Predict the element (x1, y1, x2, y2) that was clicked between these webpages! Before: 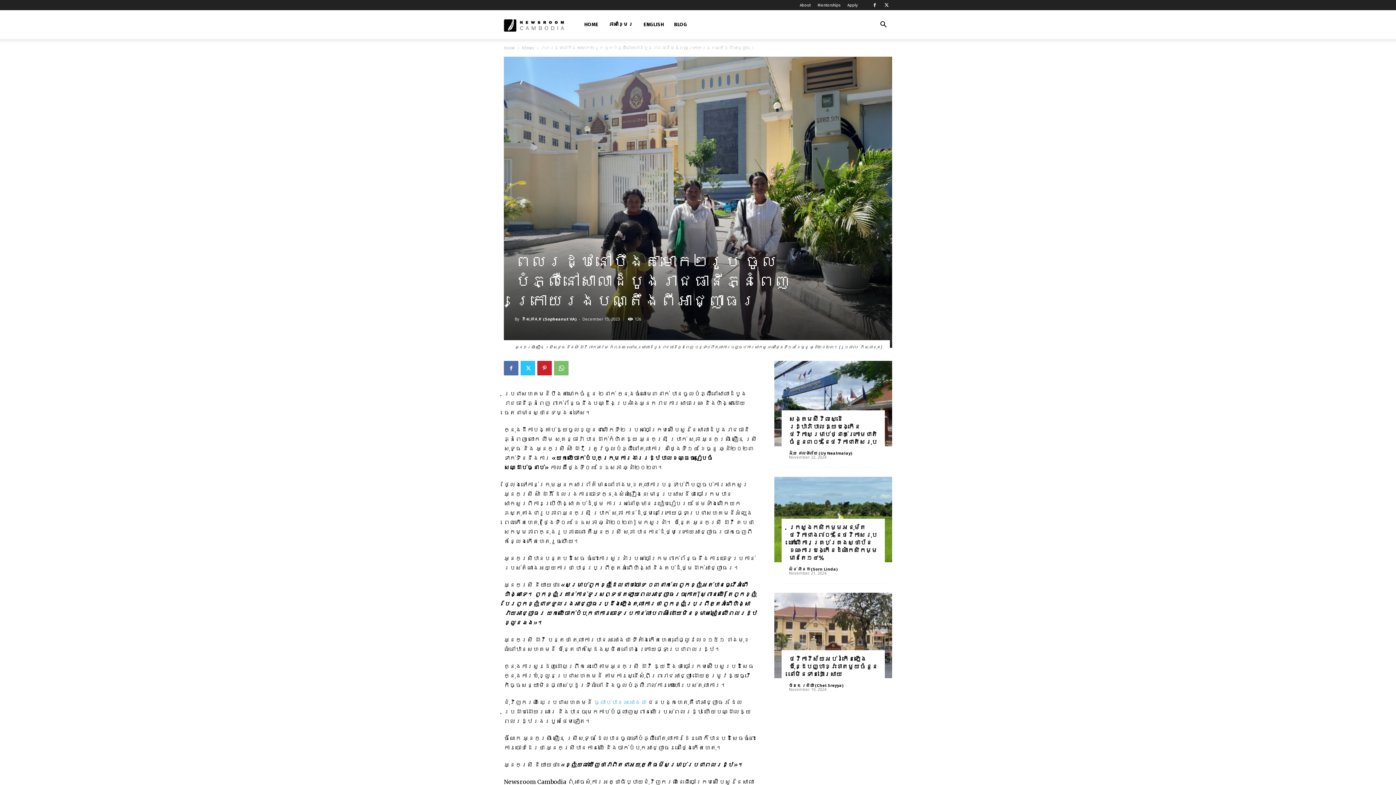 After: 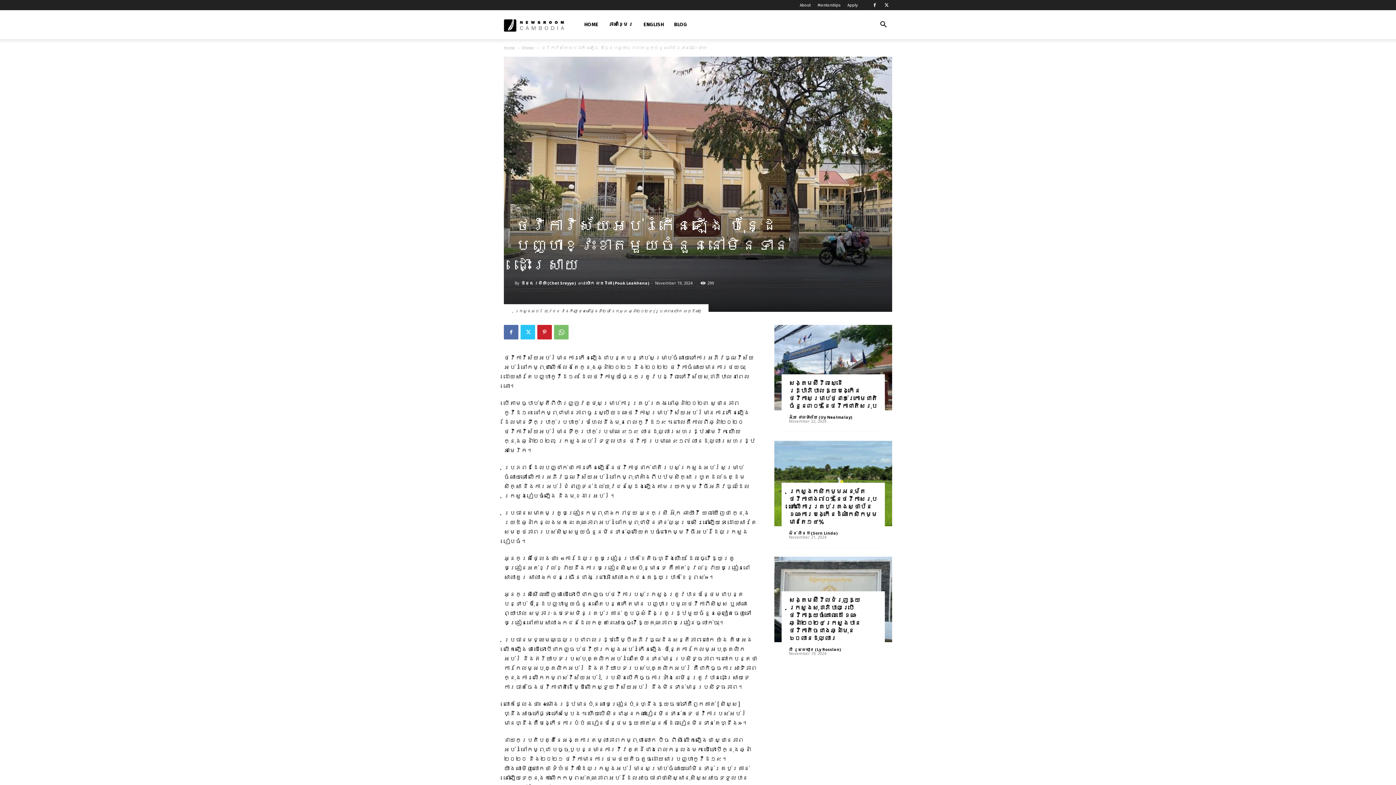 Action: bbox: (789, 655, 877, 678) label: ថវិកា​វិស័យអប់រំ​កើនឡើង​ ប៉ុន្ដែបញ្ហា​ខ្វះខាតមួយចំនួន​នៅ​មិន​ទាន់​ដោះស្រាយ